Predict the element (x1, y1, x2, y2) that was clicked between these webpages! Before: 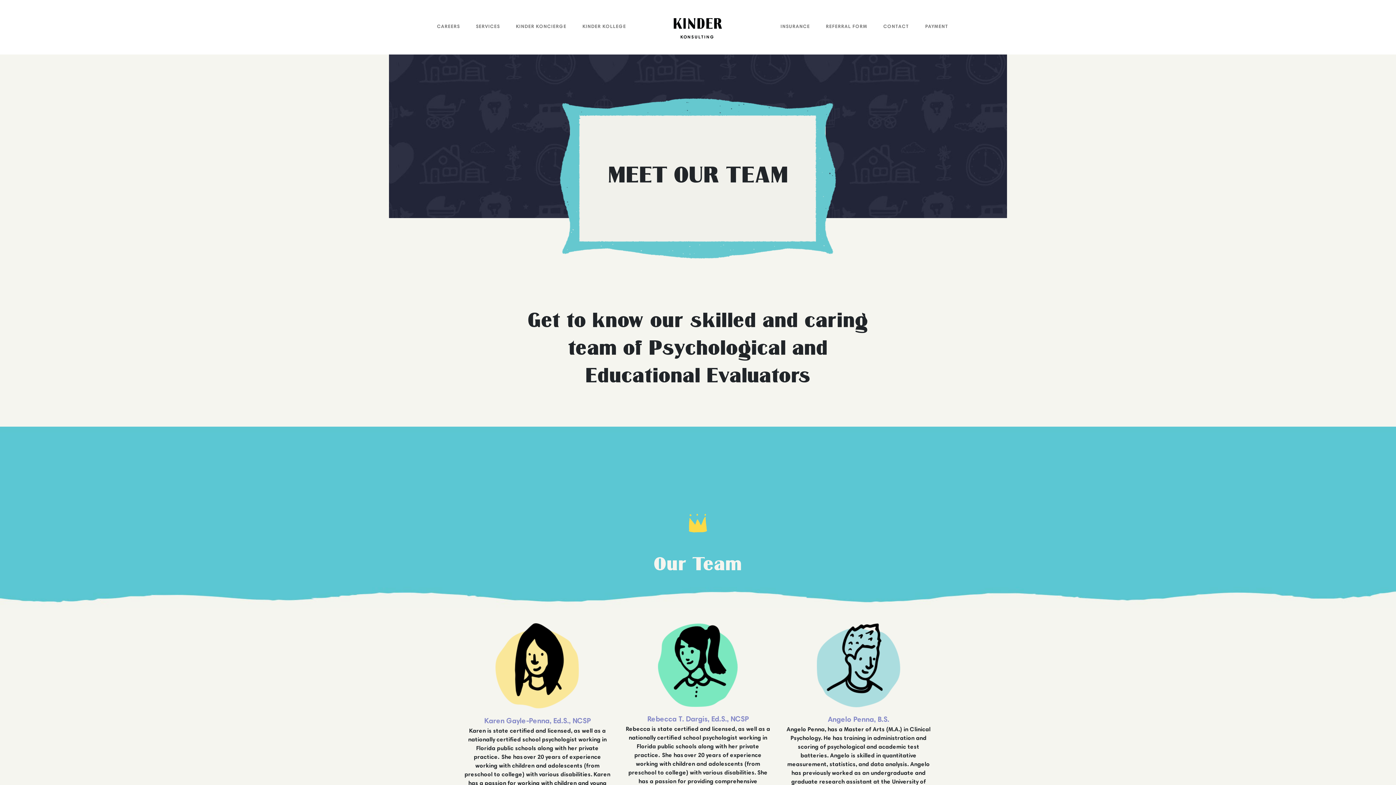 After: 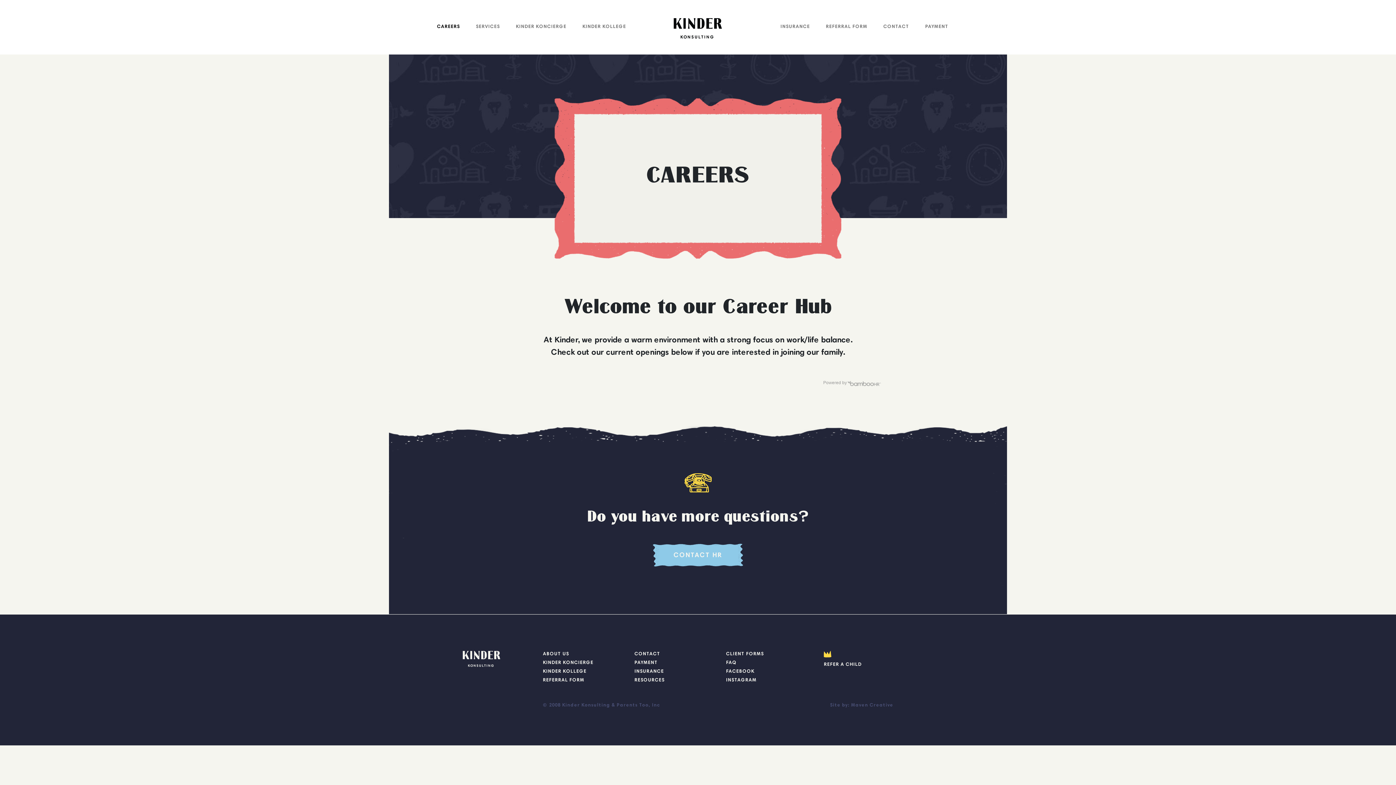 Action: bbox: (429, 0, 467, 54) label: CAREERS